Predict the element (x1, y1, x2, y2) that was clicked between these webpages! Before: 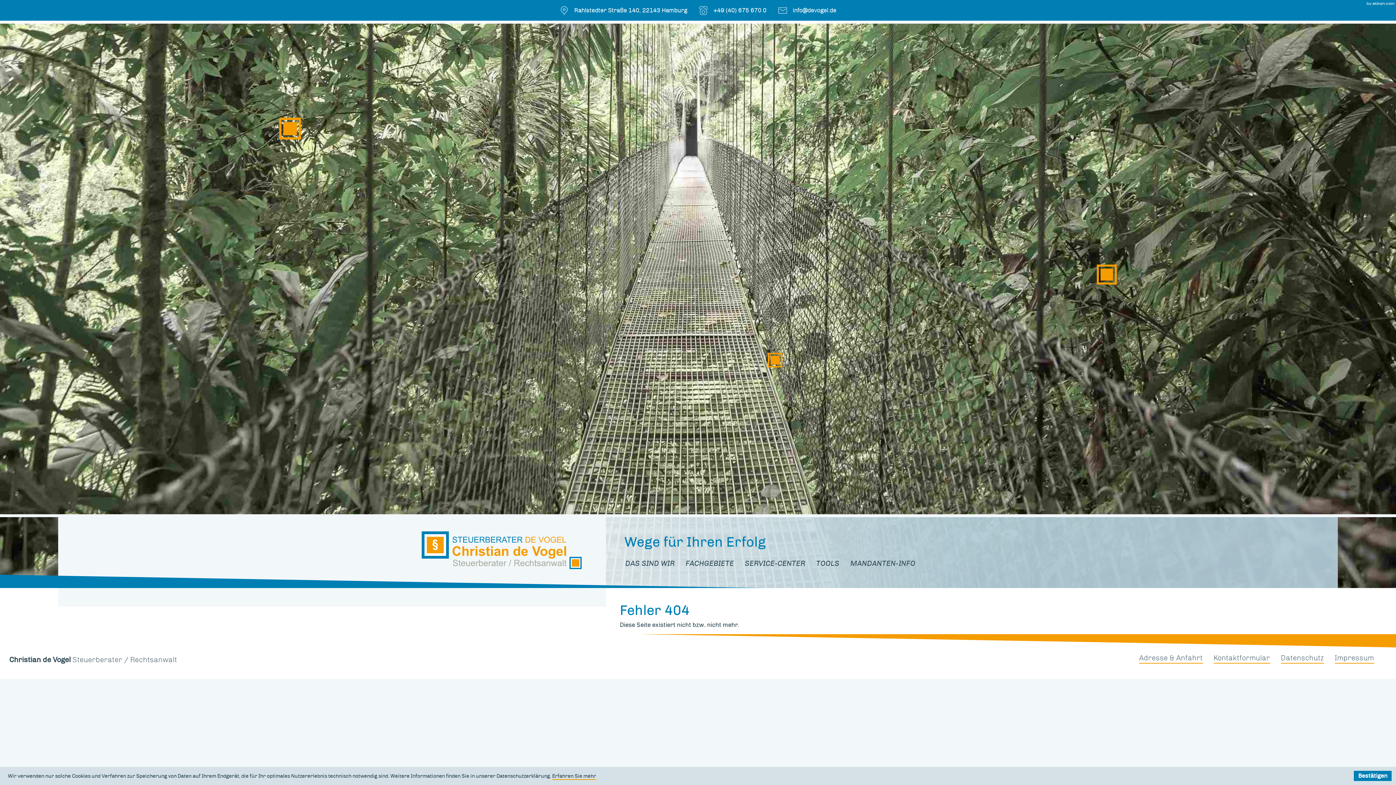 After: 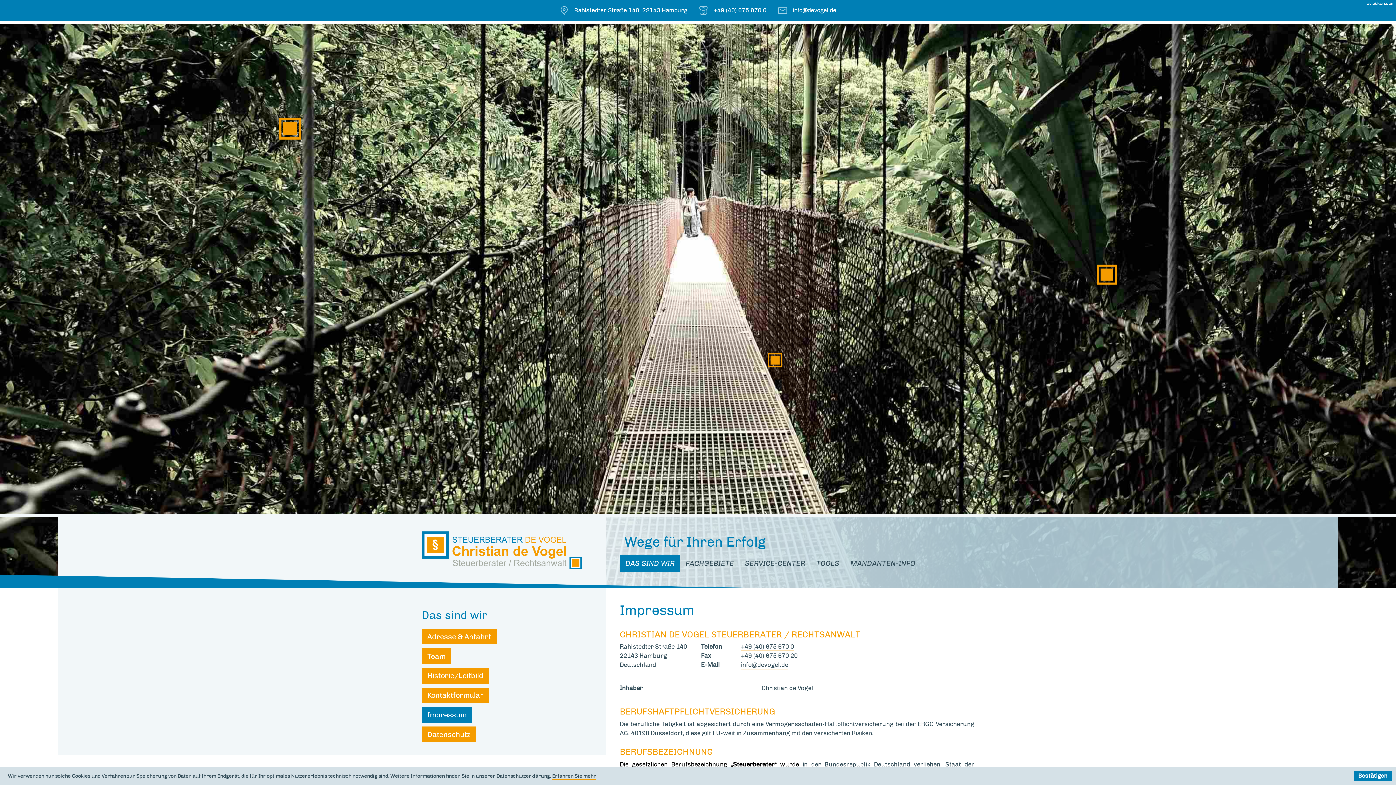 Action: bbox: (1329, 652, 1379, 663) label: Impressum